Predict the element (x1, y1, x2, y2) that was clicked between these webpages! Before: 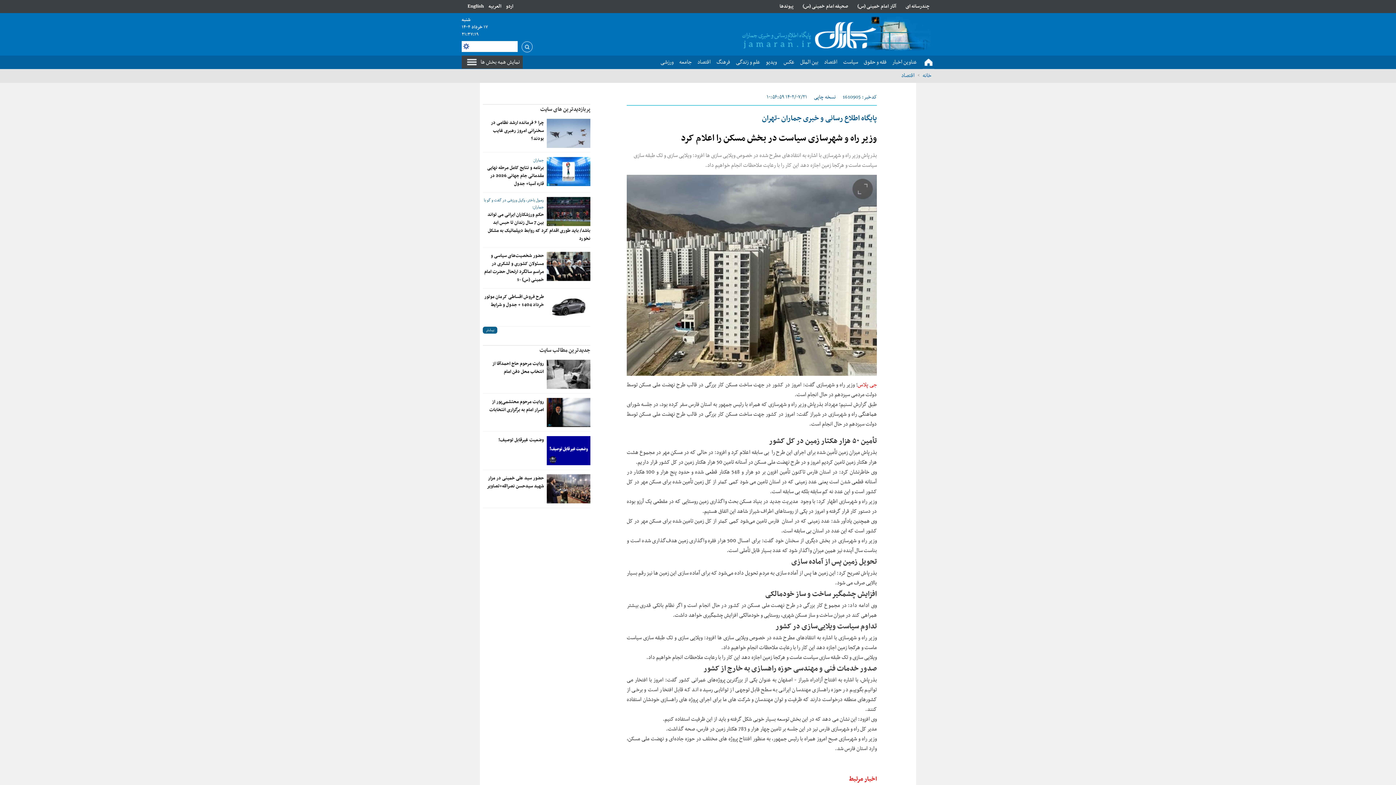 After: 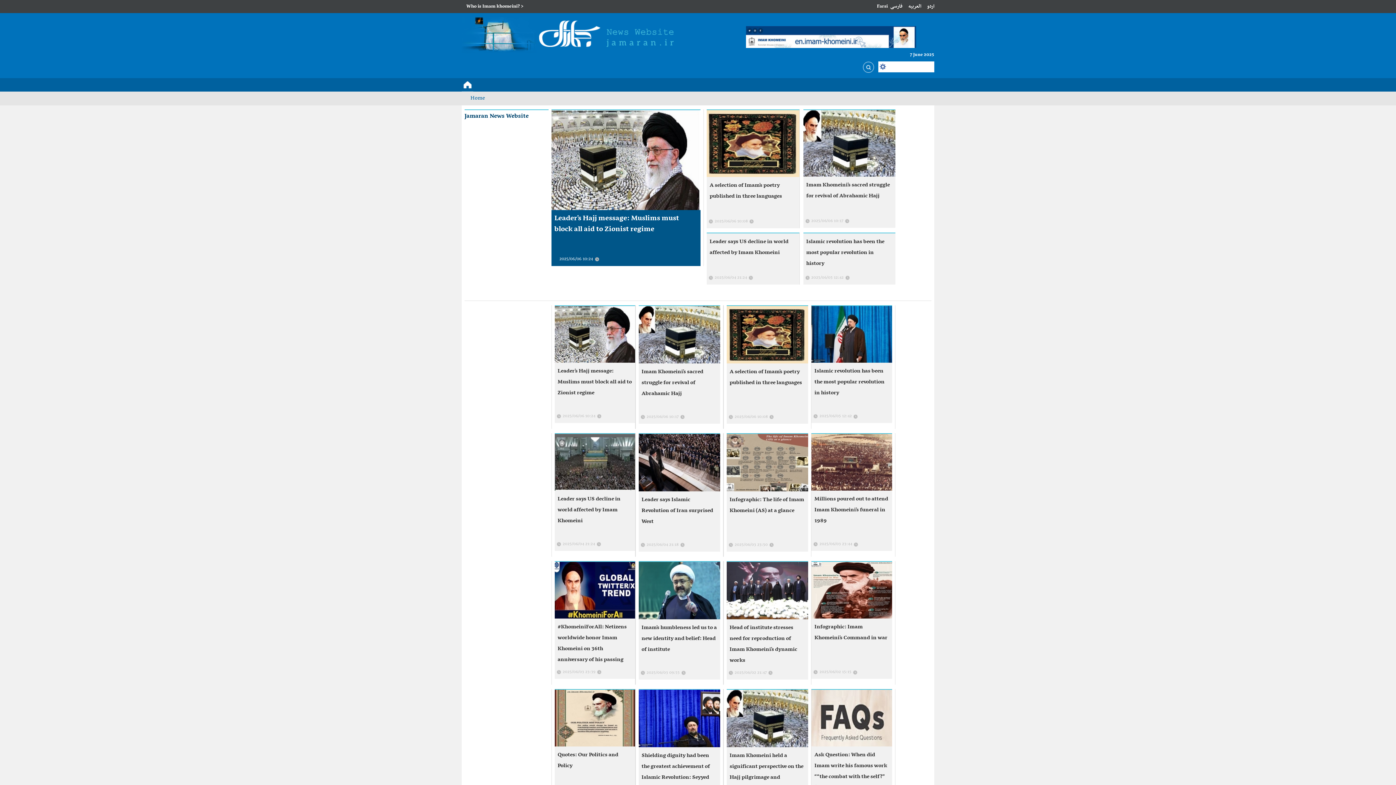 Action: label: English bbox: (467, 2, 488, 10)